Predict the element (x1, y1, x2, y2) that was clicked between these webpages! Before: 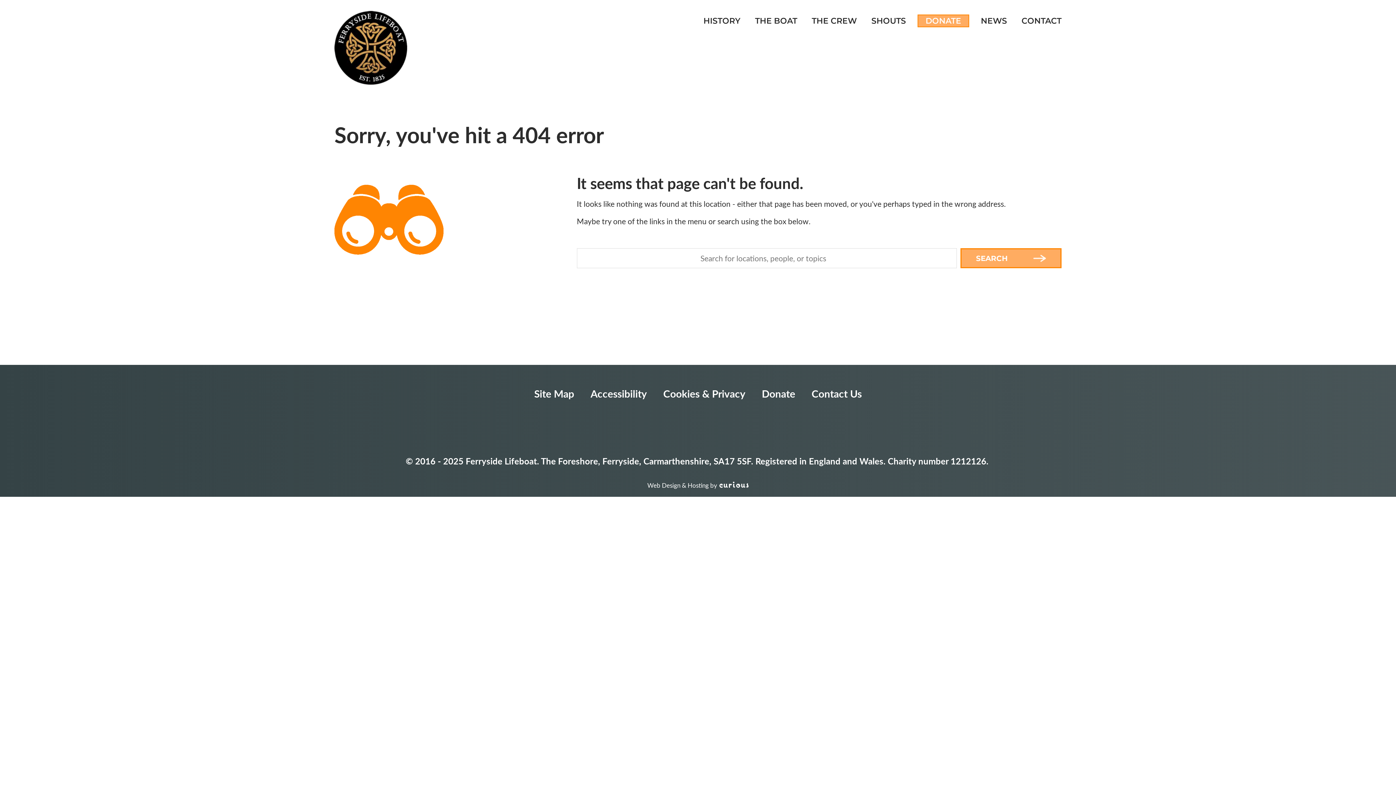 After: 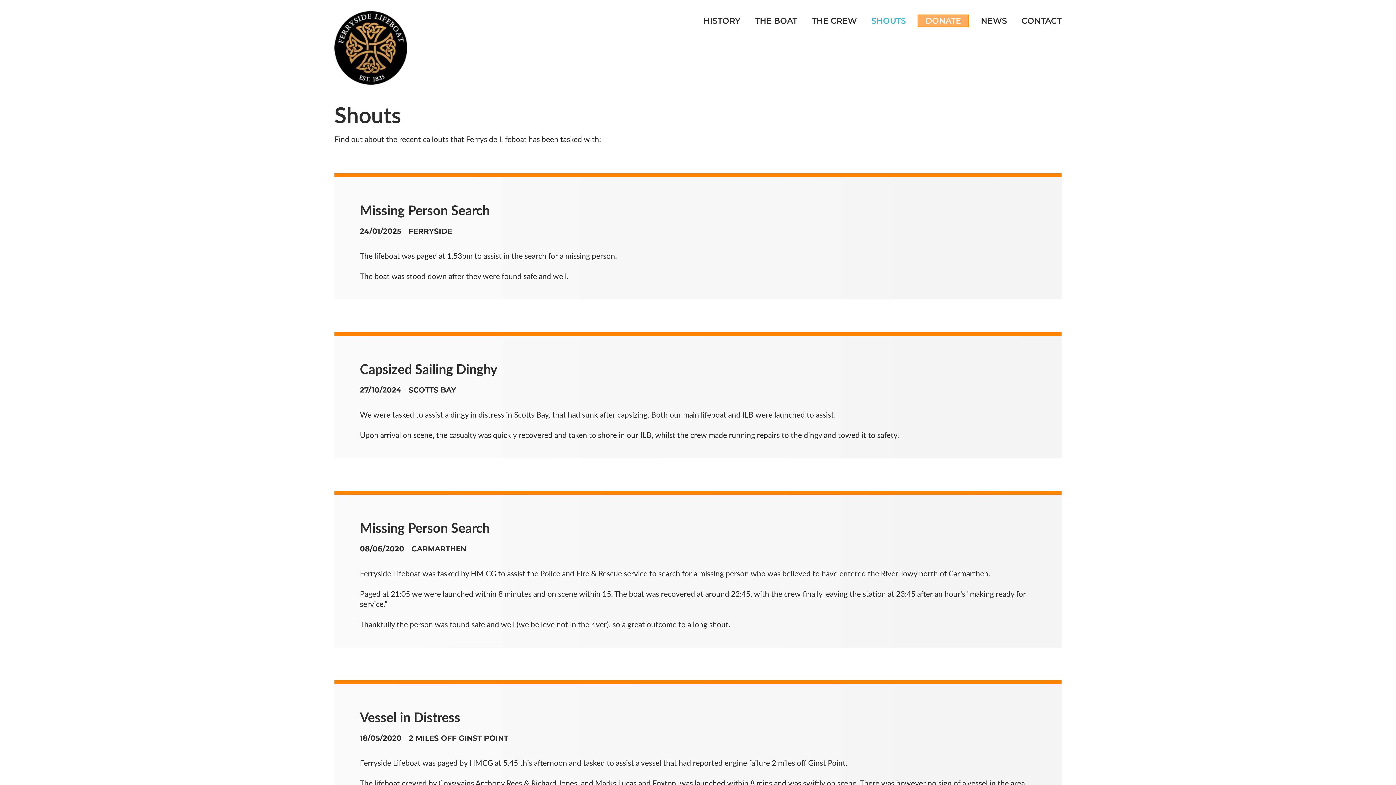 Action: label: SHOUTS bbox: (864, 13, 913, 28)